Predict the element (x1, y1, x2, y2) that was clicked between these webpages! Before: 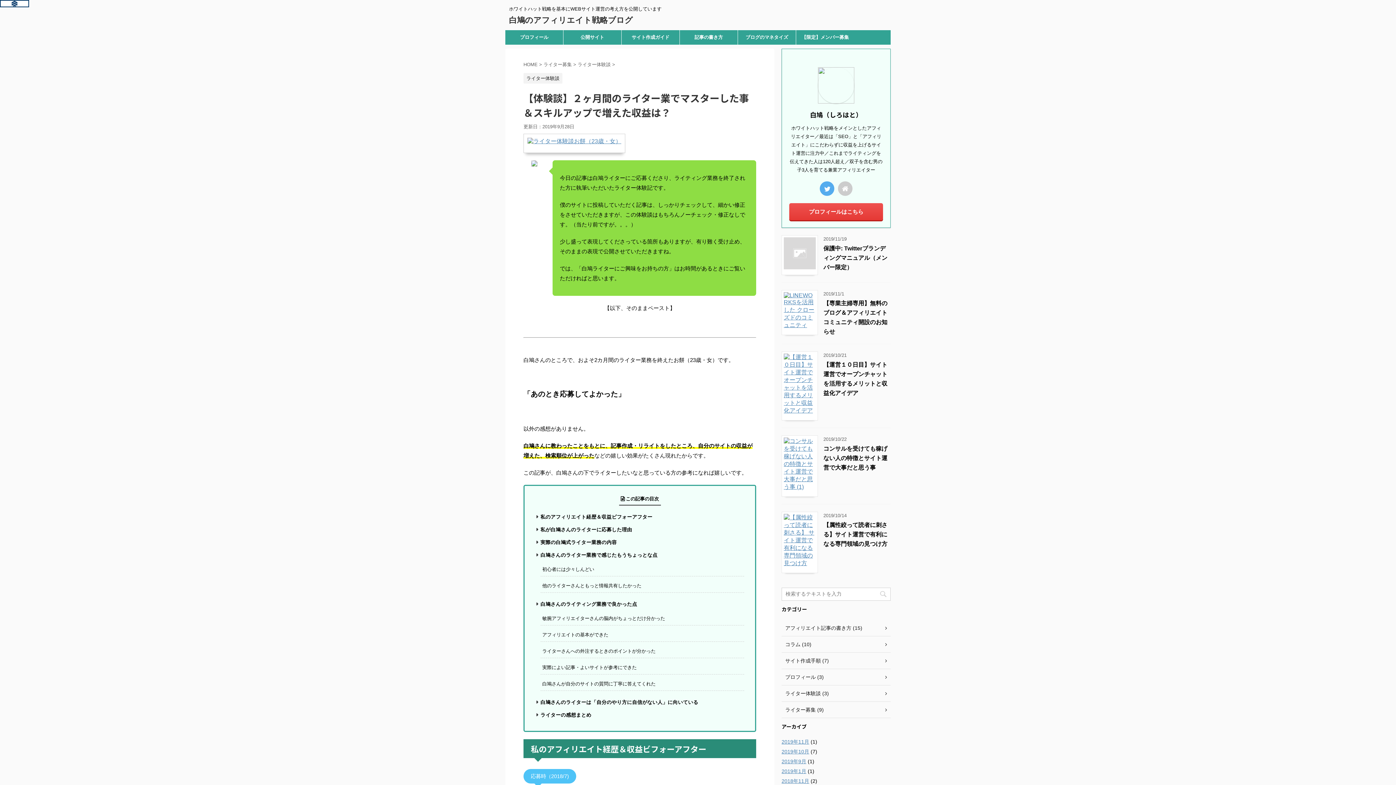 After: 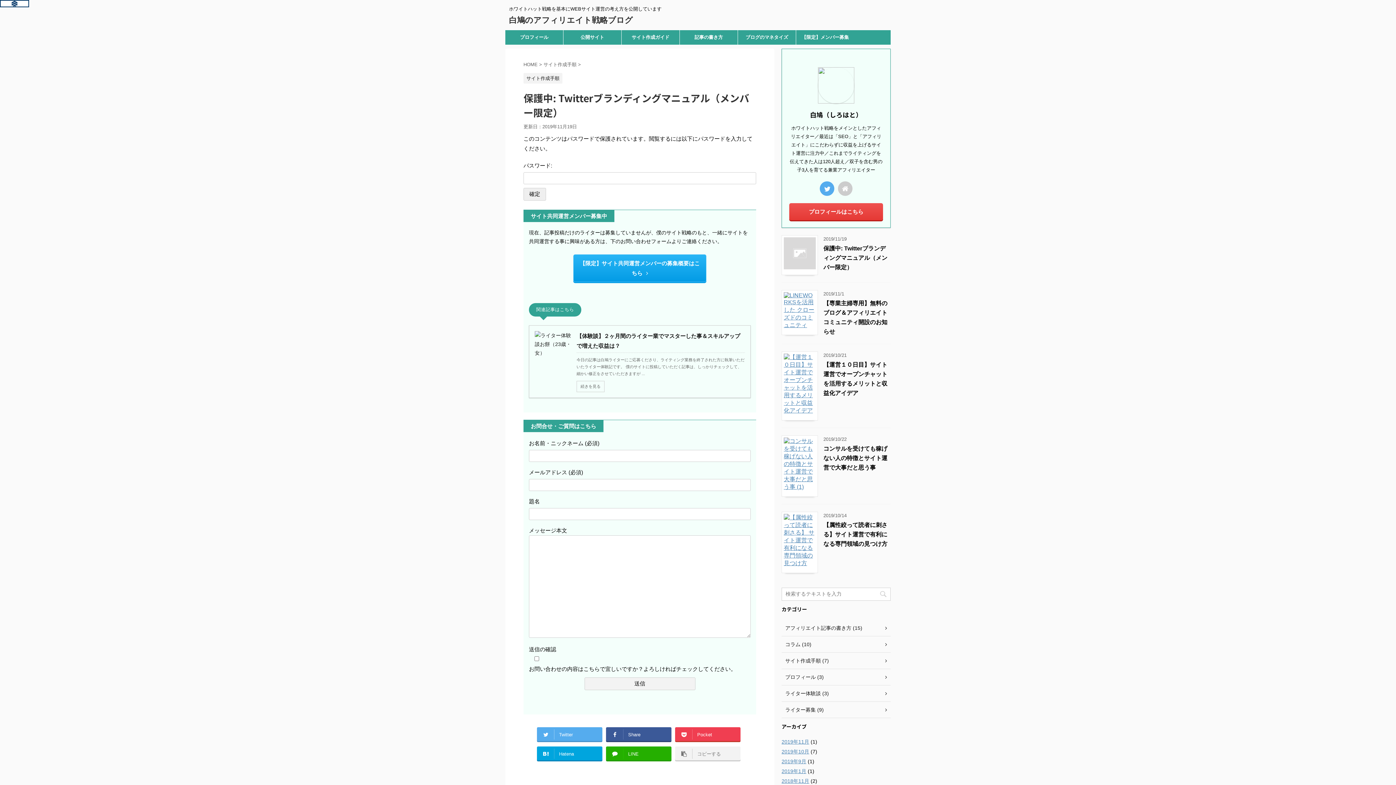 Action: bbox: (784, 262, 816, 269)